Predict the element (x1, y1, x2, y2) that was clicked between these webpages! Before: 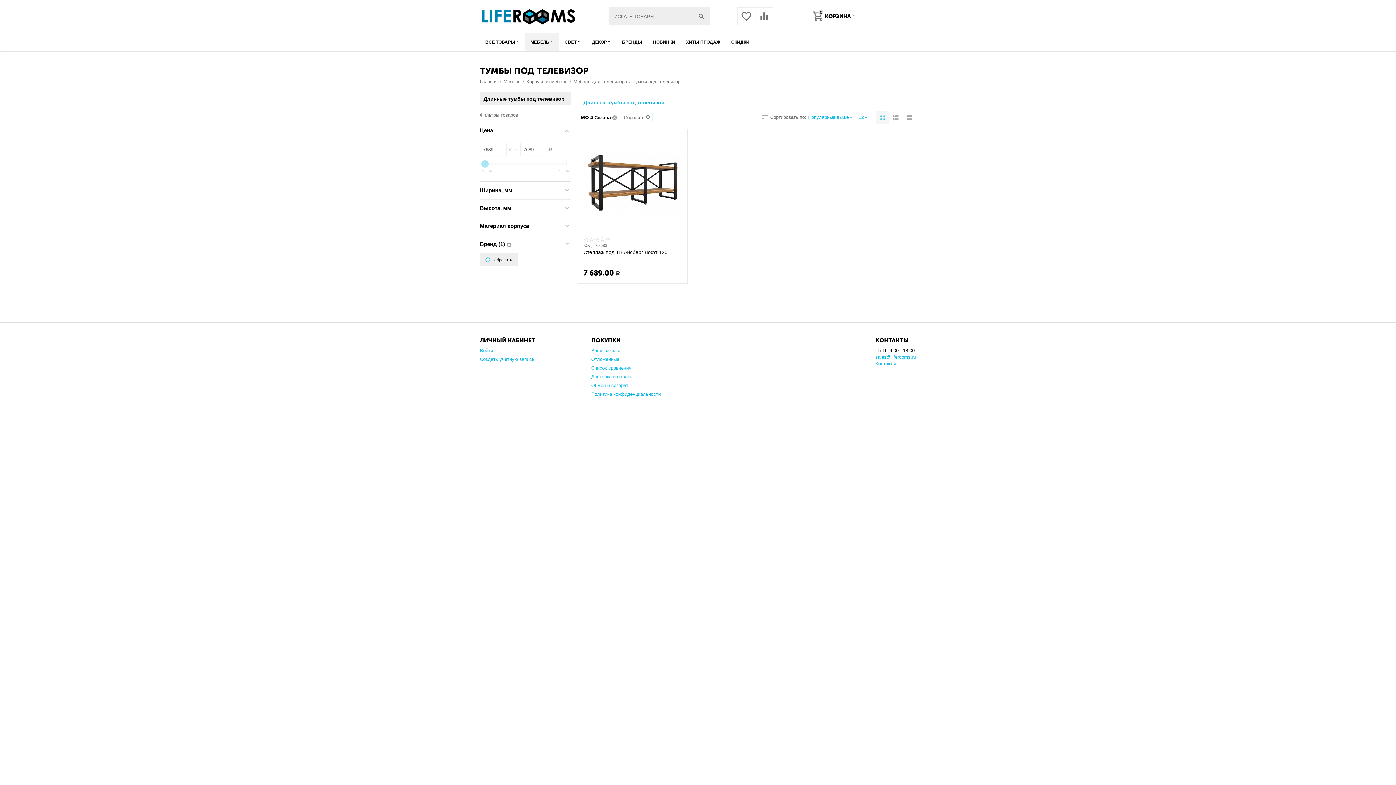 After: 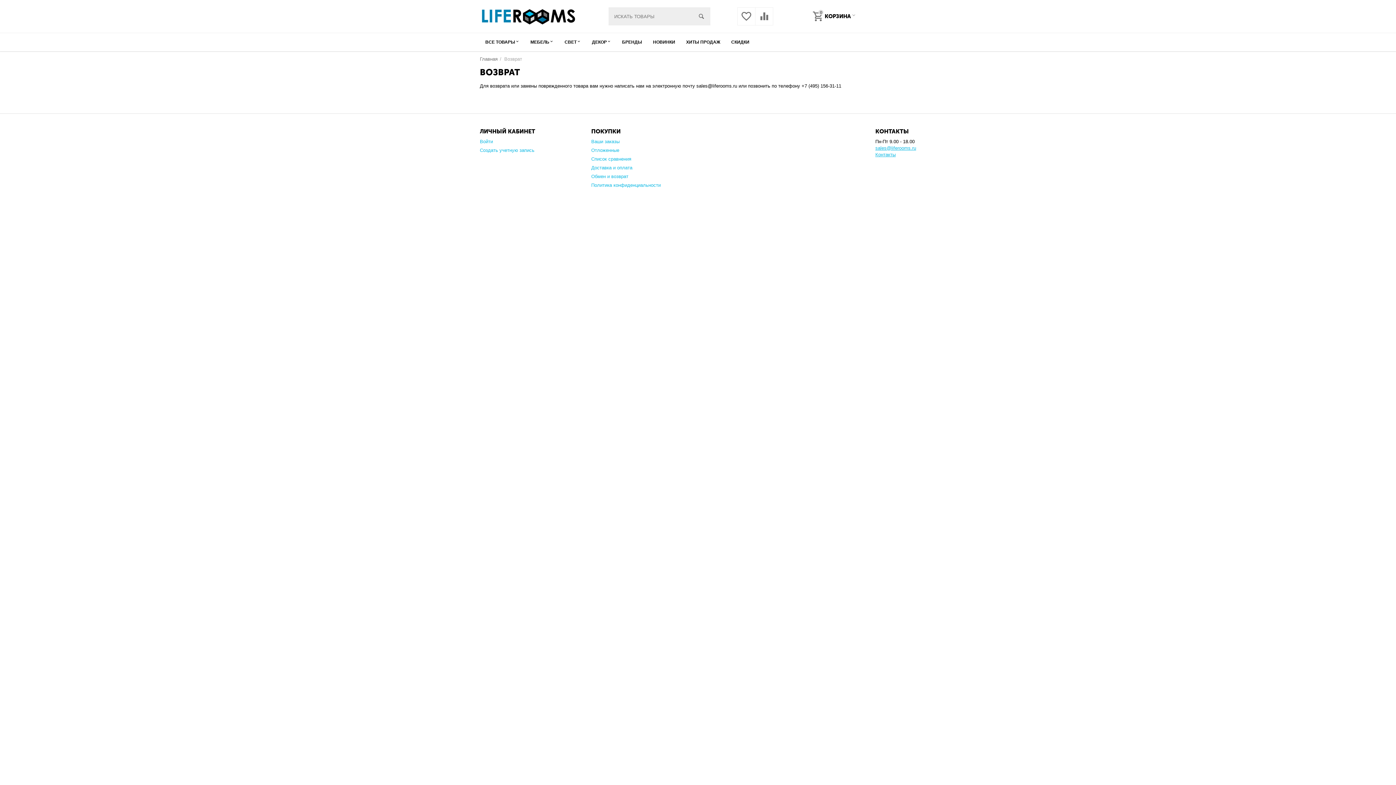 Action: bbox: (591, 382, 628, 388) label: Обмен и возврат